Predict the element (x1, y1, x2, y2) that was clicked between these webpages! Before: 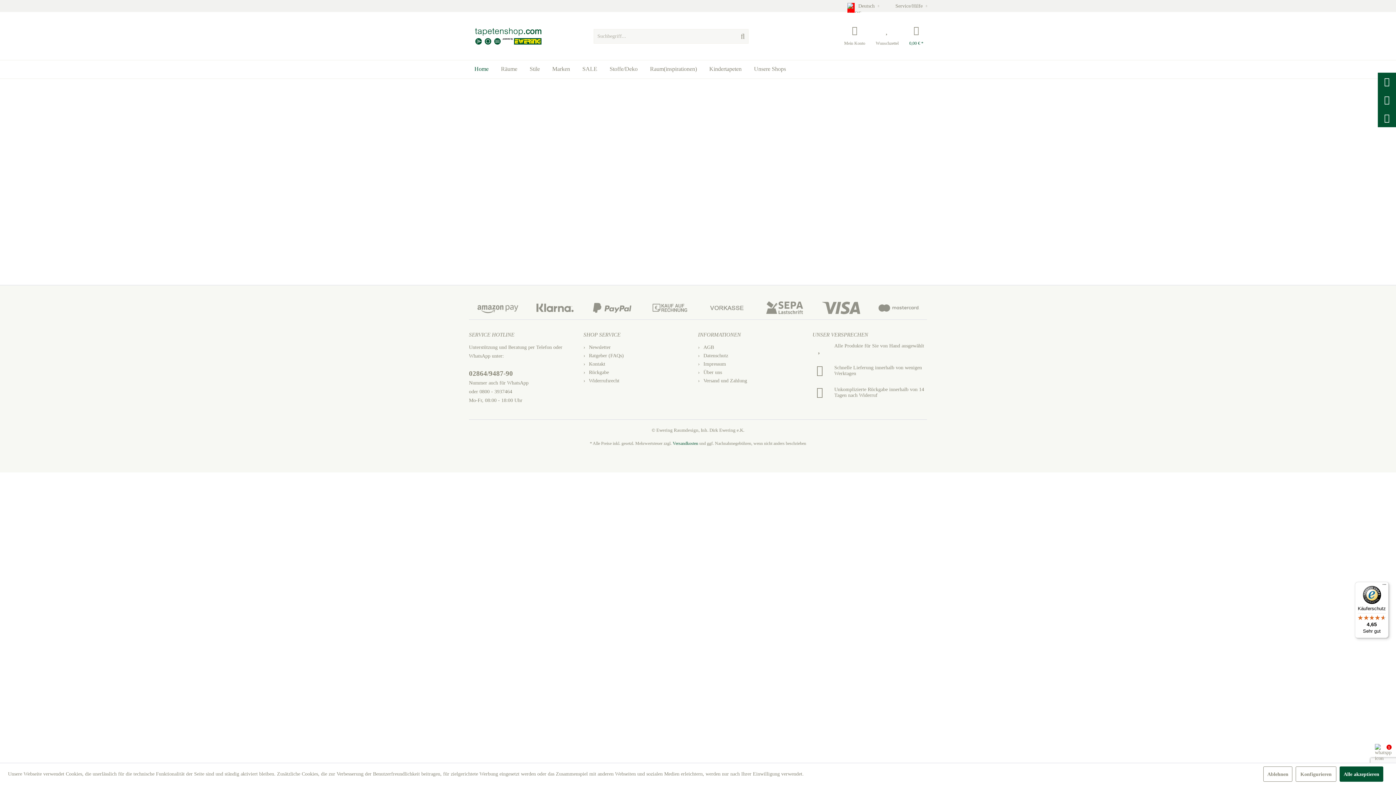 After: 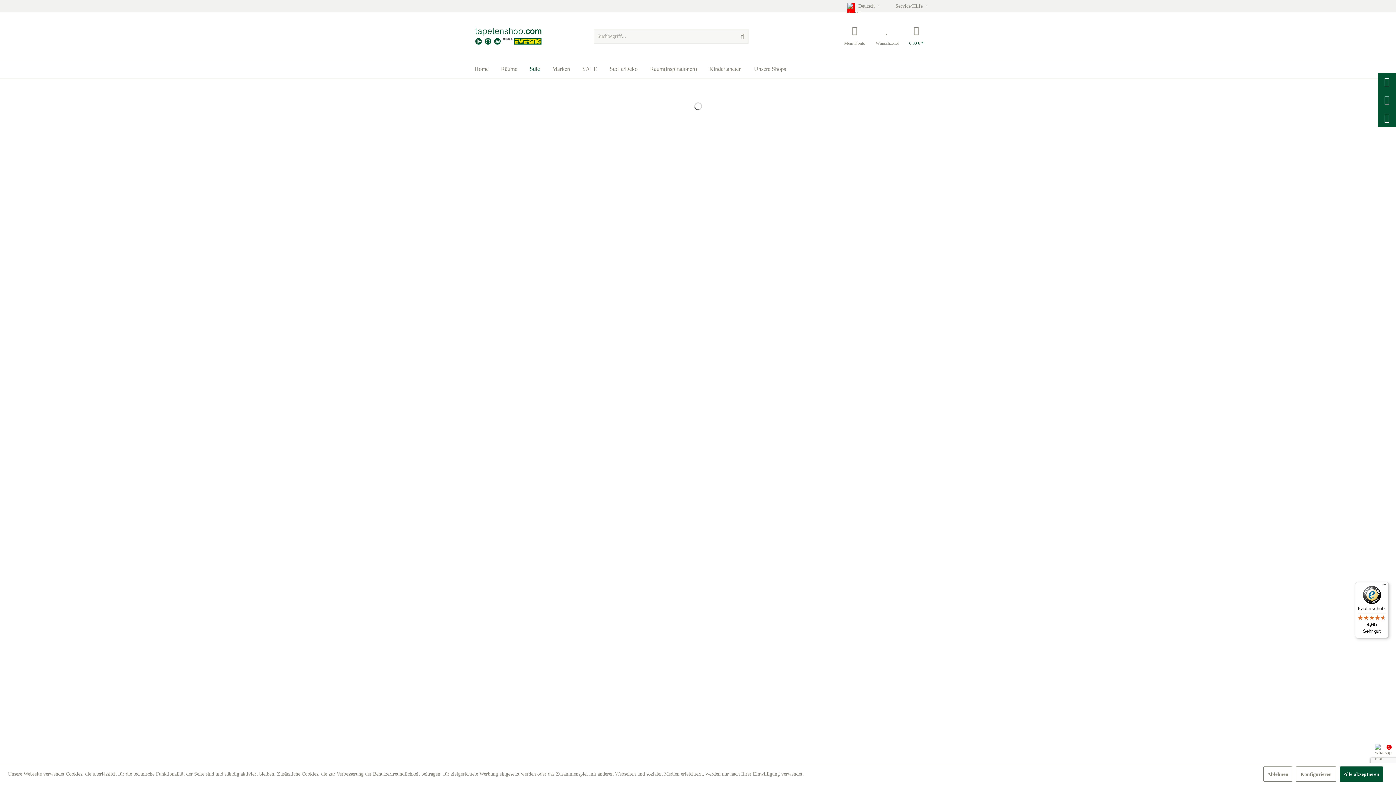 Action: label: Stile bbox: (524, 60, 545, 77)